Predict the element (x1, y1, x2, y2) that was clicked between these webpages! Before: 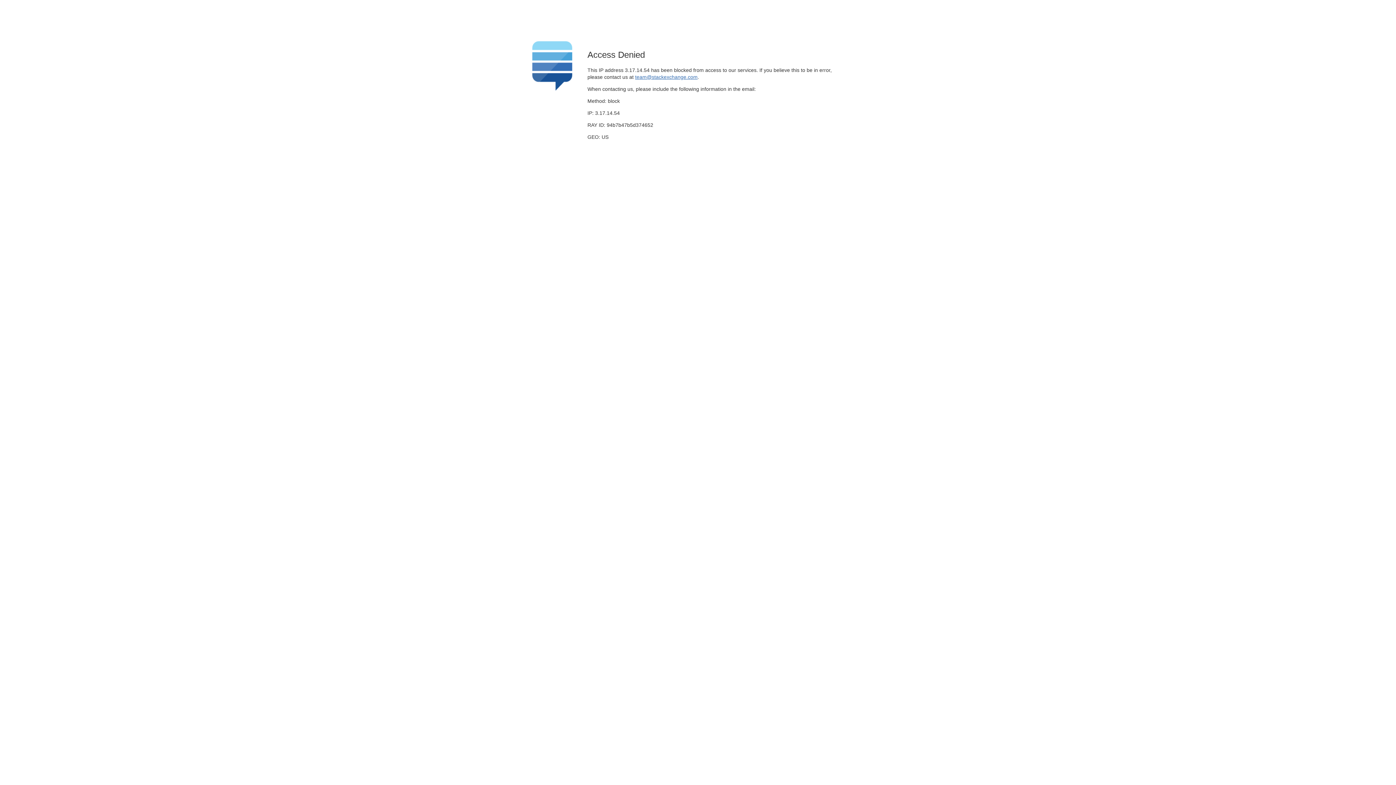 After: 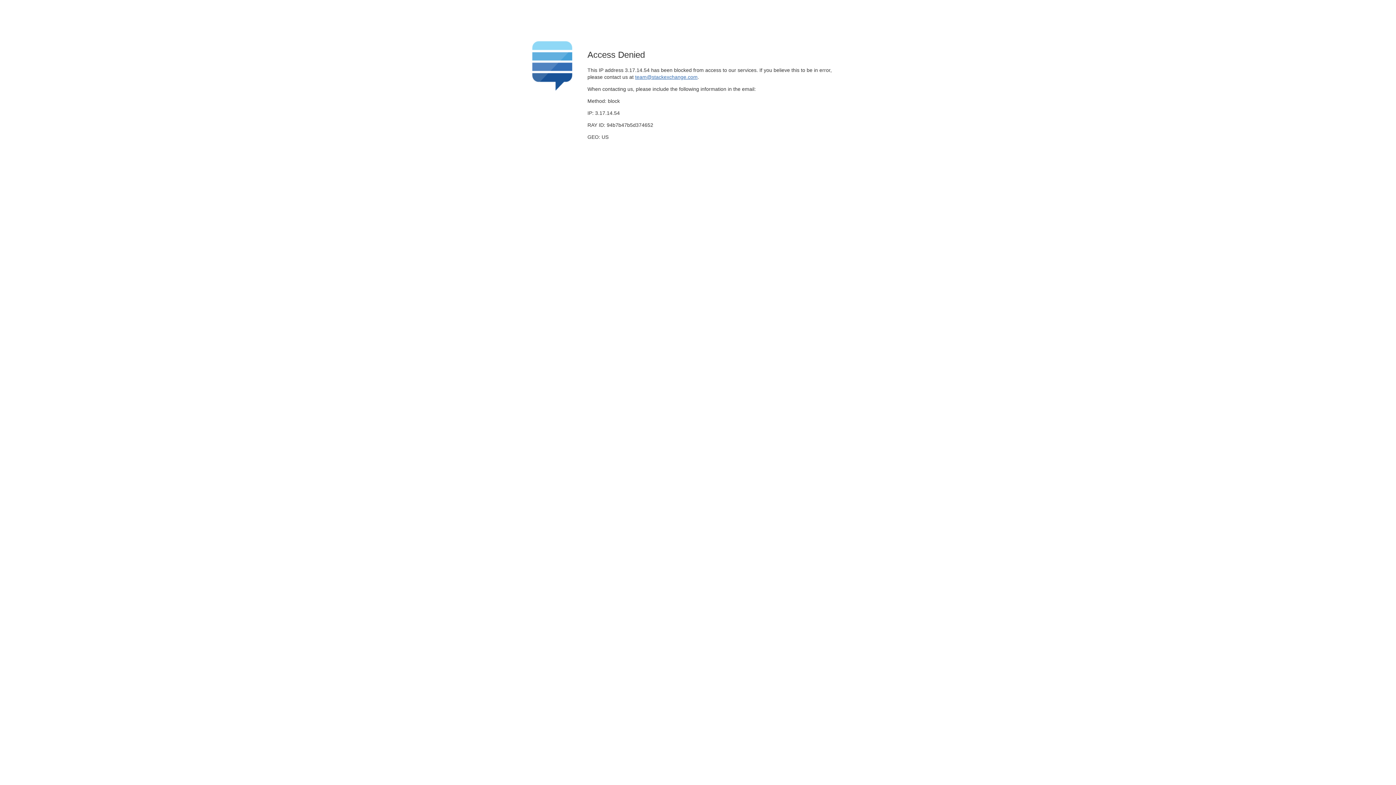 Action: bbox: (635, 74, 697, 79) label: team@stackexchange.com